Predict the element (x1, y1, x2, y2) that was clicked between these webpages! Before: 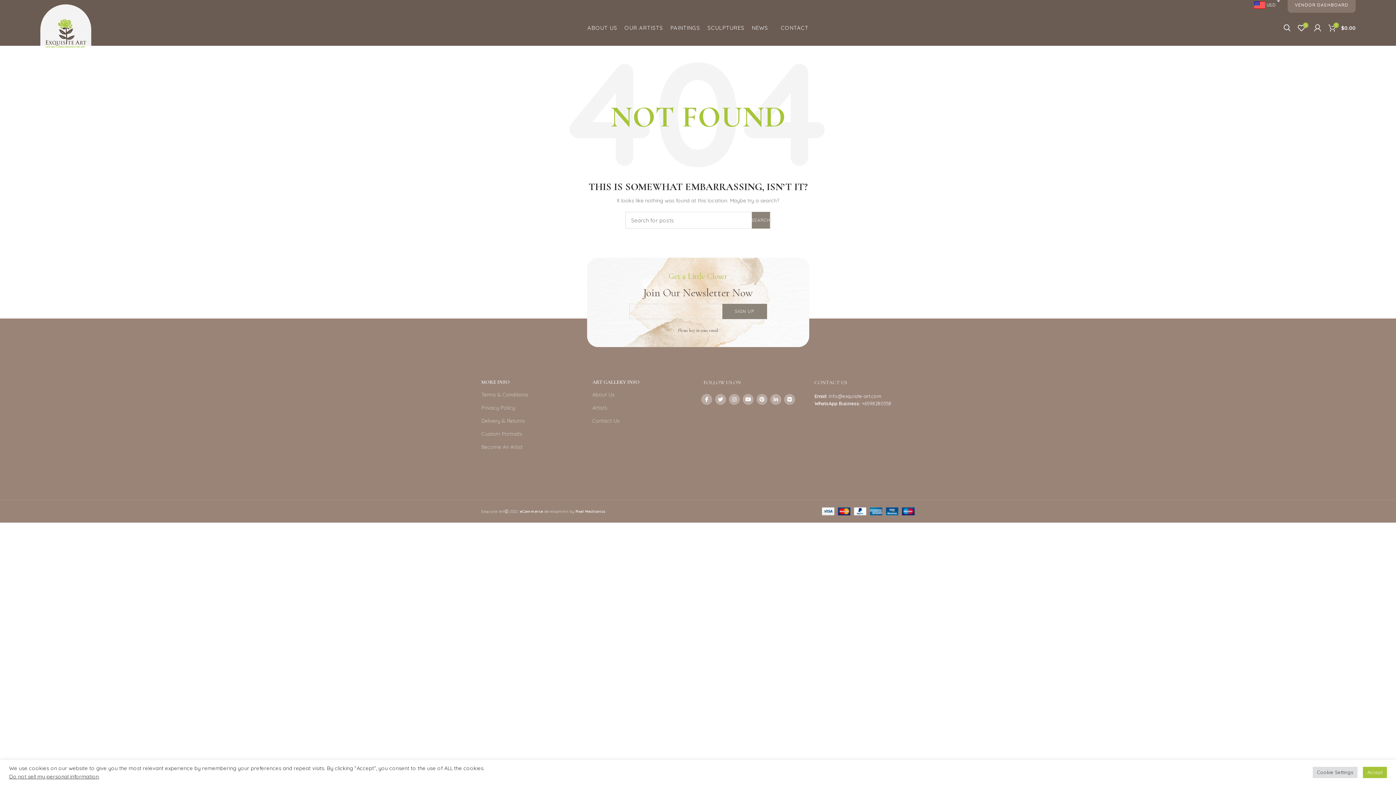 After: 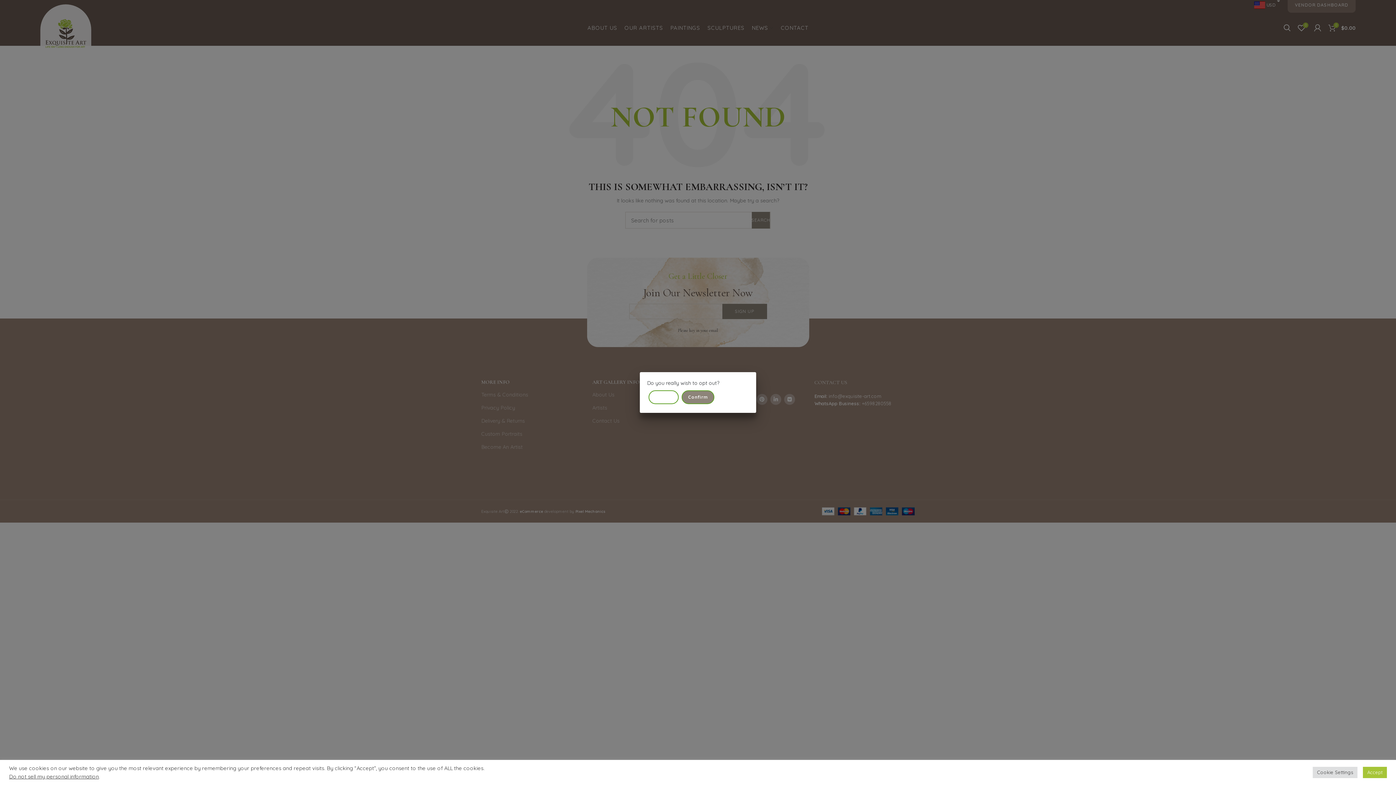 Action: label: Do not sell my personal information bbox: (9, 773, 98, 780)